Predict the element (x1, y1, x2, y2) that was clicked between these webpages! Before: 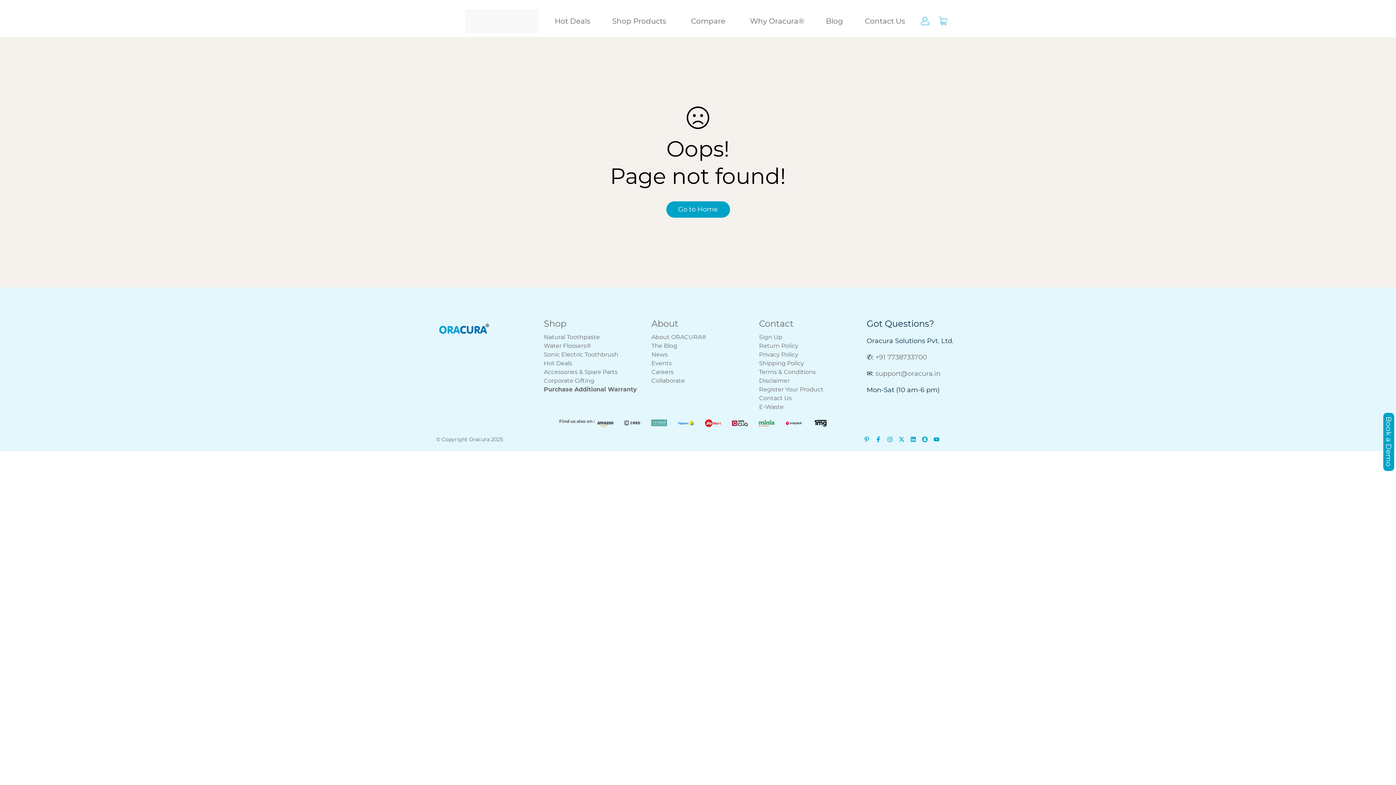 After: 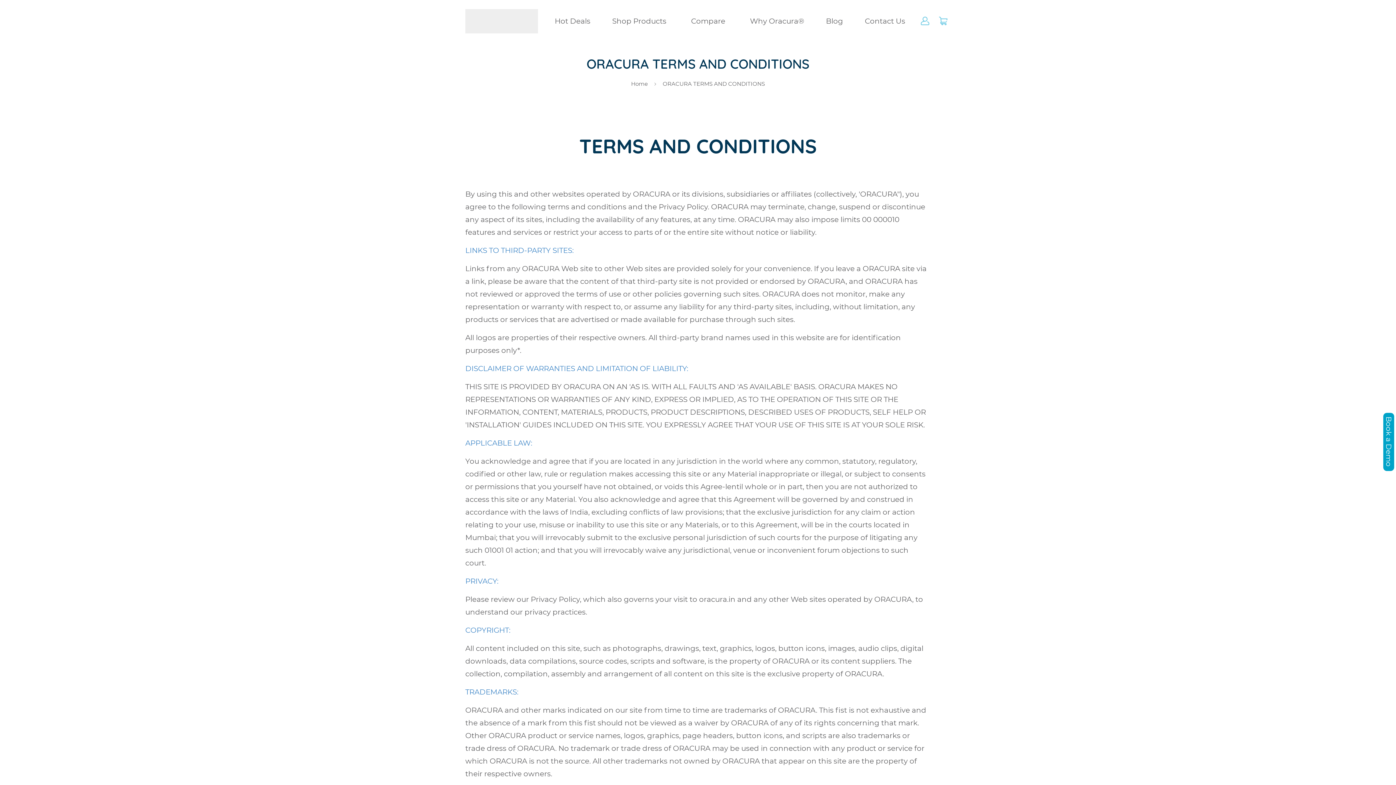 Action: label: Terms & Conditions bbox: (759, 368, 816, 375)